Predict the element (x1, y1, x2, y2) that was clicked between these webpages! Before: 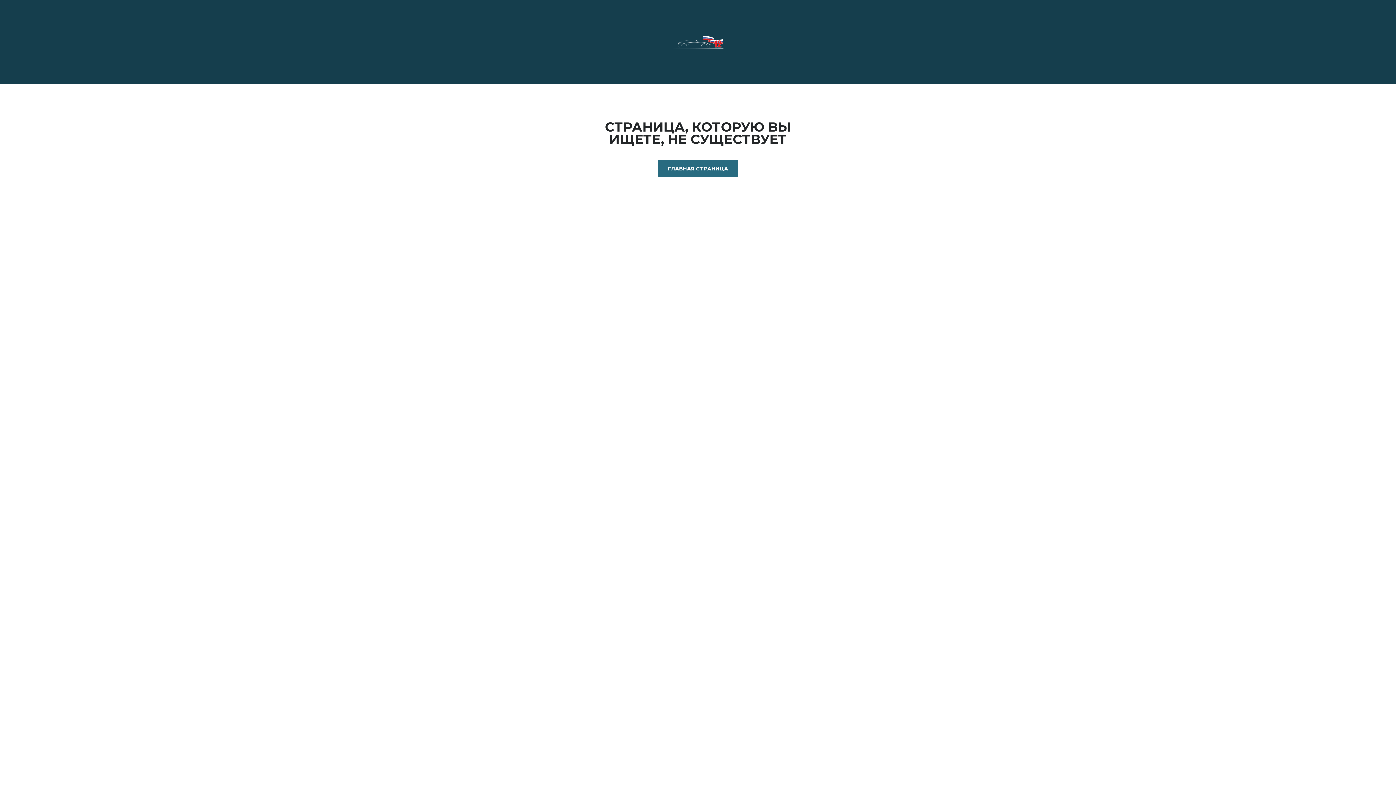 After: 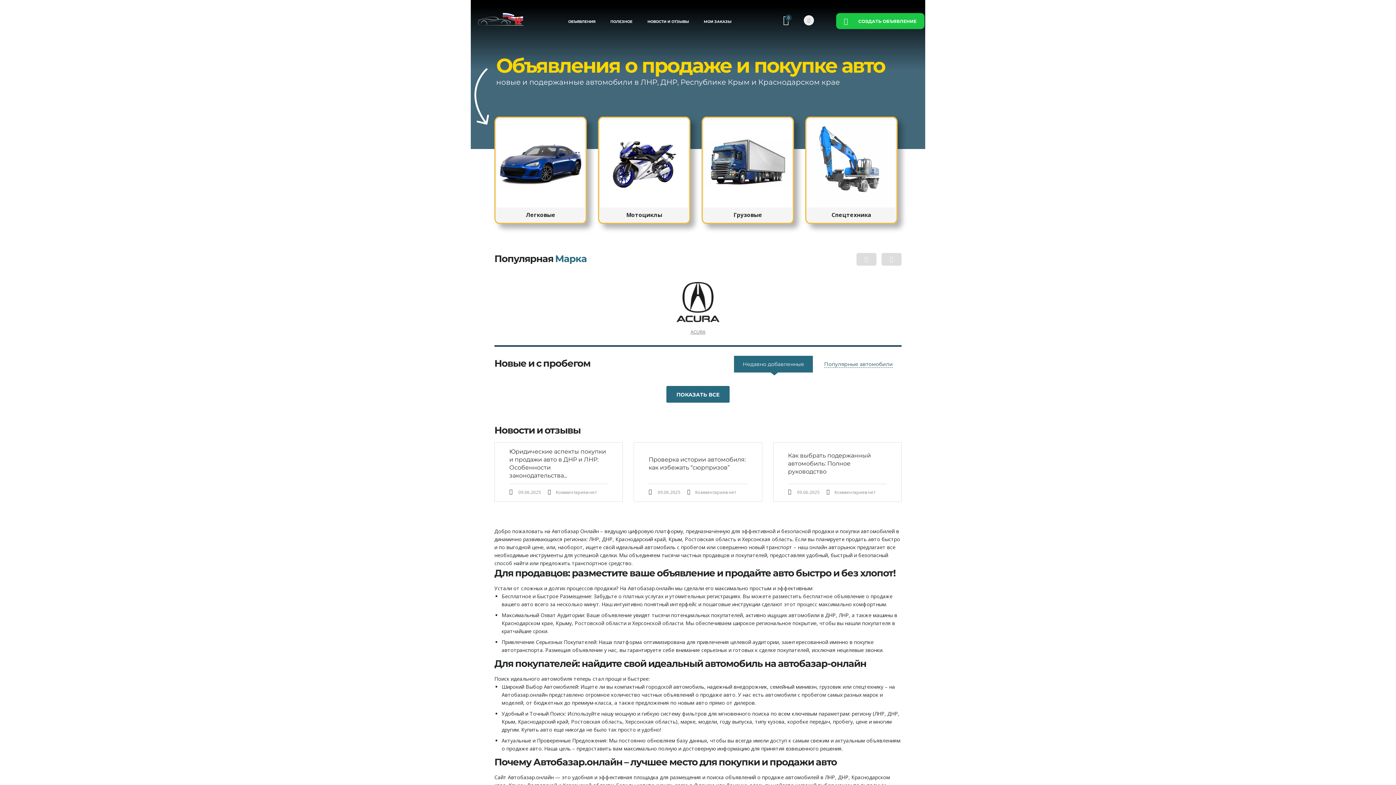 Action: bbox: (657, 160, 738, 176) label: ГЛАВНАЯ СТРАНИЦА